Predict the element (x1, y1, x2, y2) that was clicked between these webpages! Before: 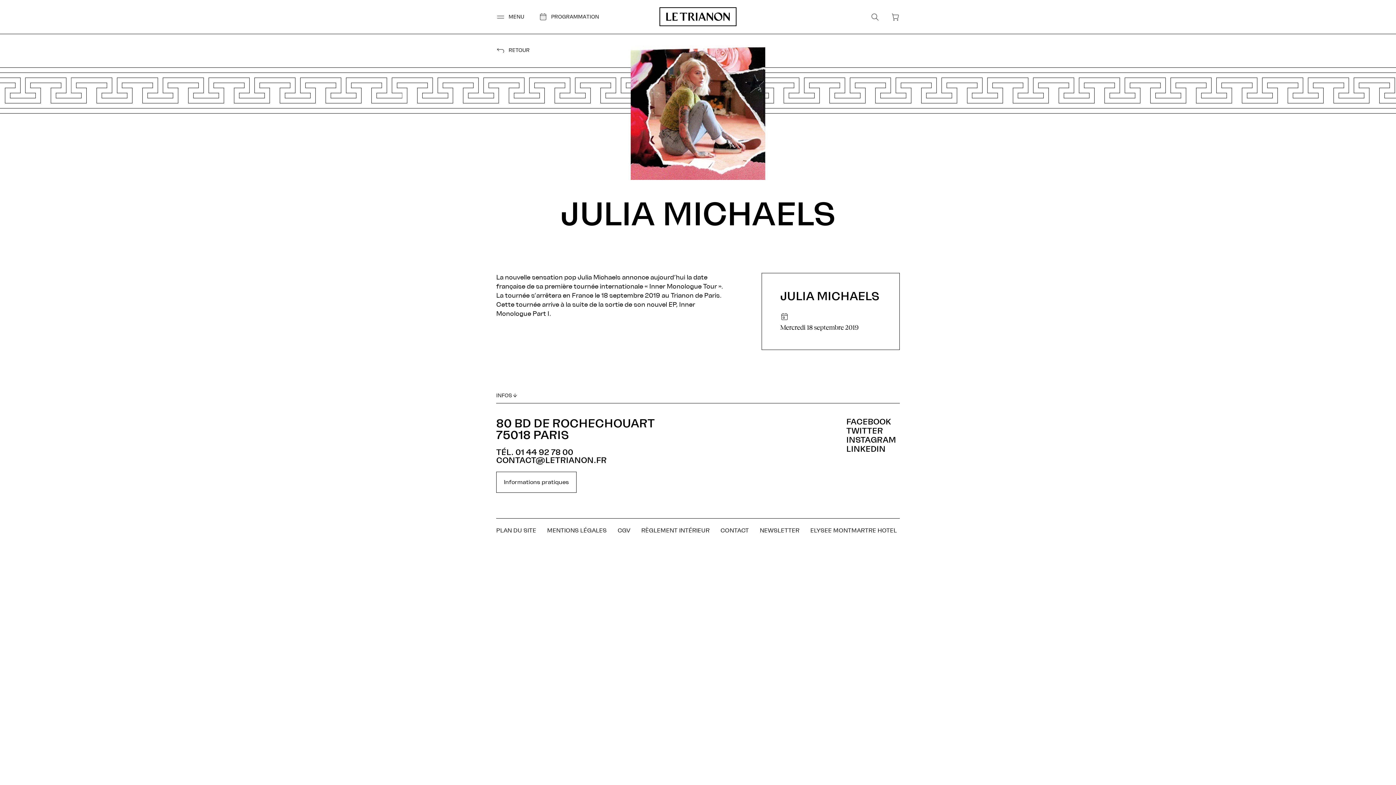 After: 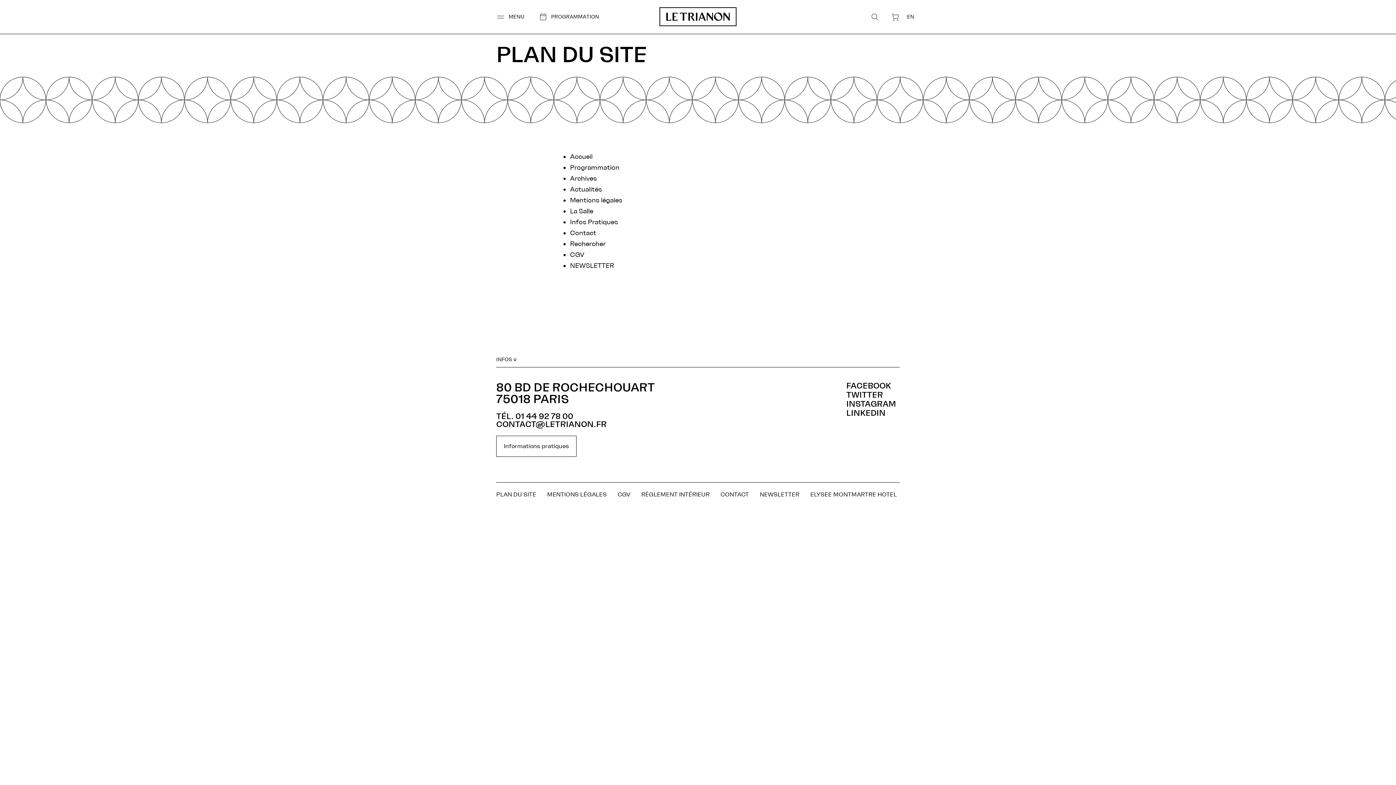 Action: bbox: (496, 527, 536, 534) label: PLAN DU SITE